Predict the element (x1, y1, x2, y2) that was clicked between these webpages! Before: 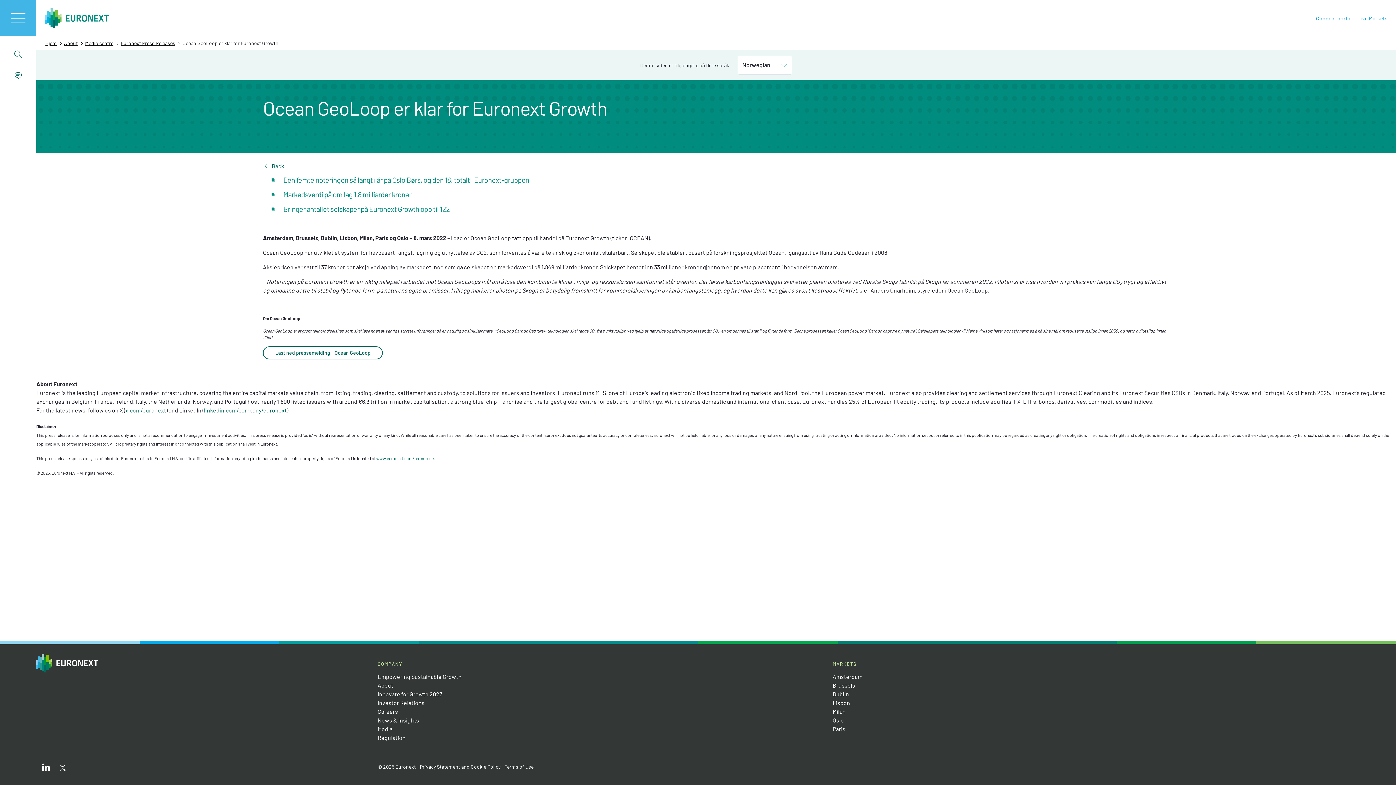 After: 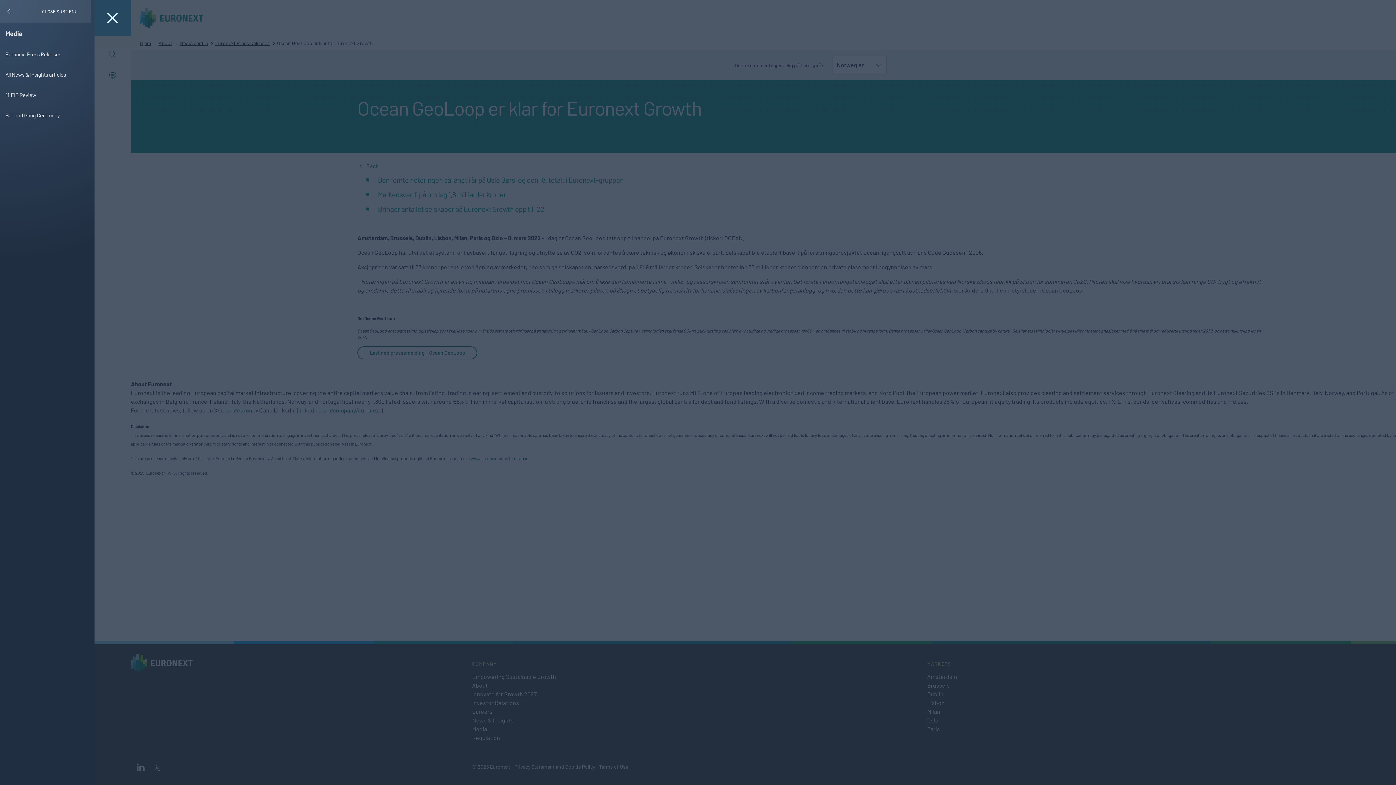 Action: bbox: (0, 0, 36, 36) label: Toggle navigation